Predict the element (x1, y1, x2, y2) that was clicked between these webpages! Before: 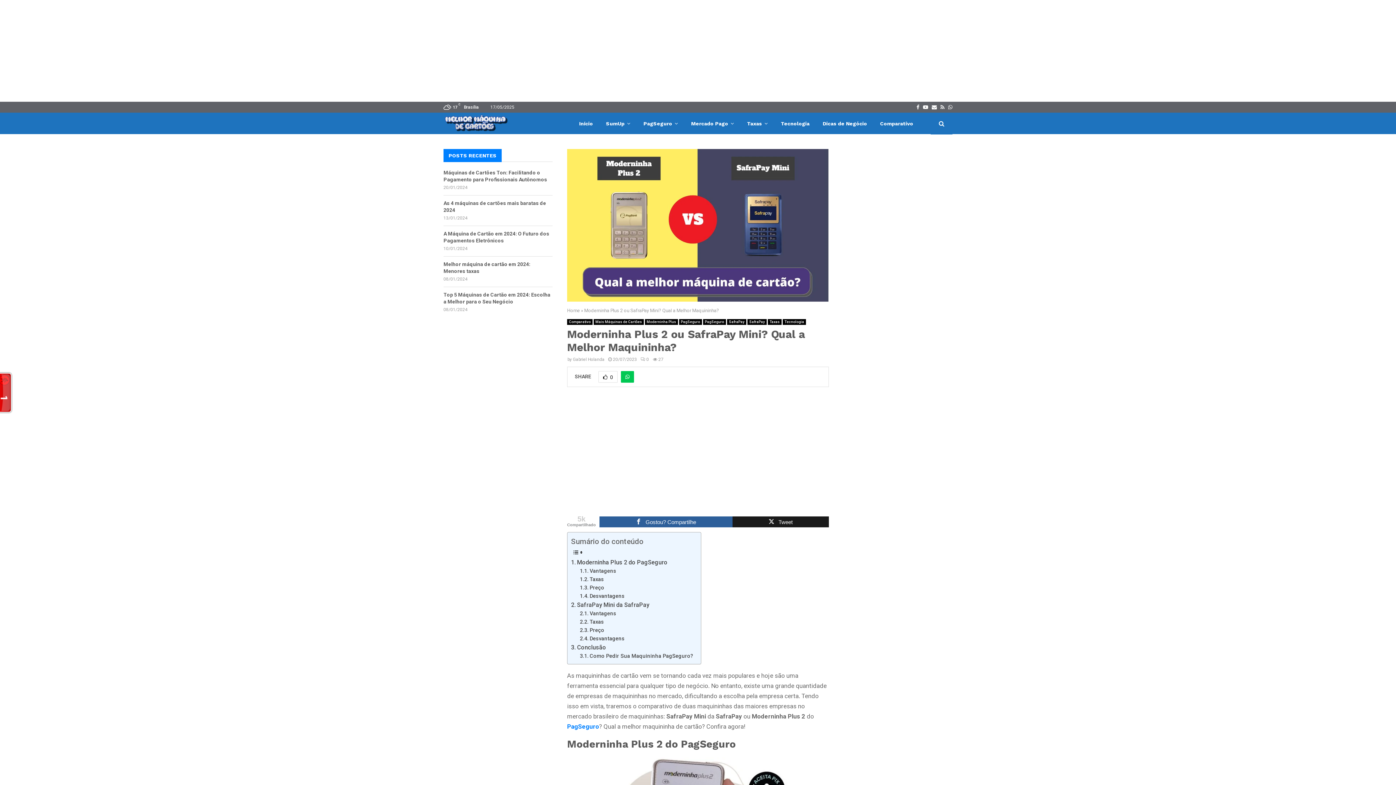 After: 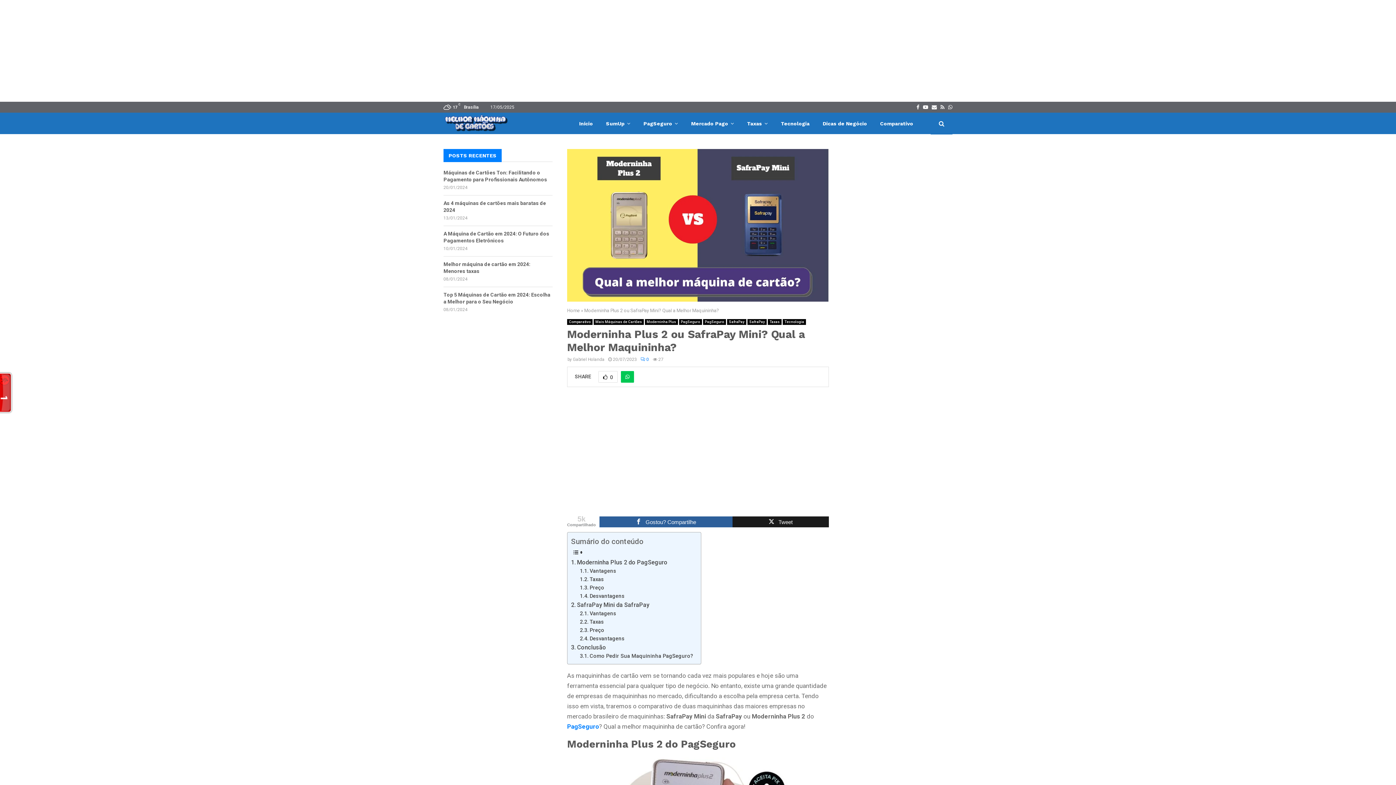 Action: label: 0 bbox: (640, 357, 649, 362)